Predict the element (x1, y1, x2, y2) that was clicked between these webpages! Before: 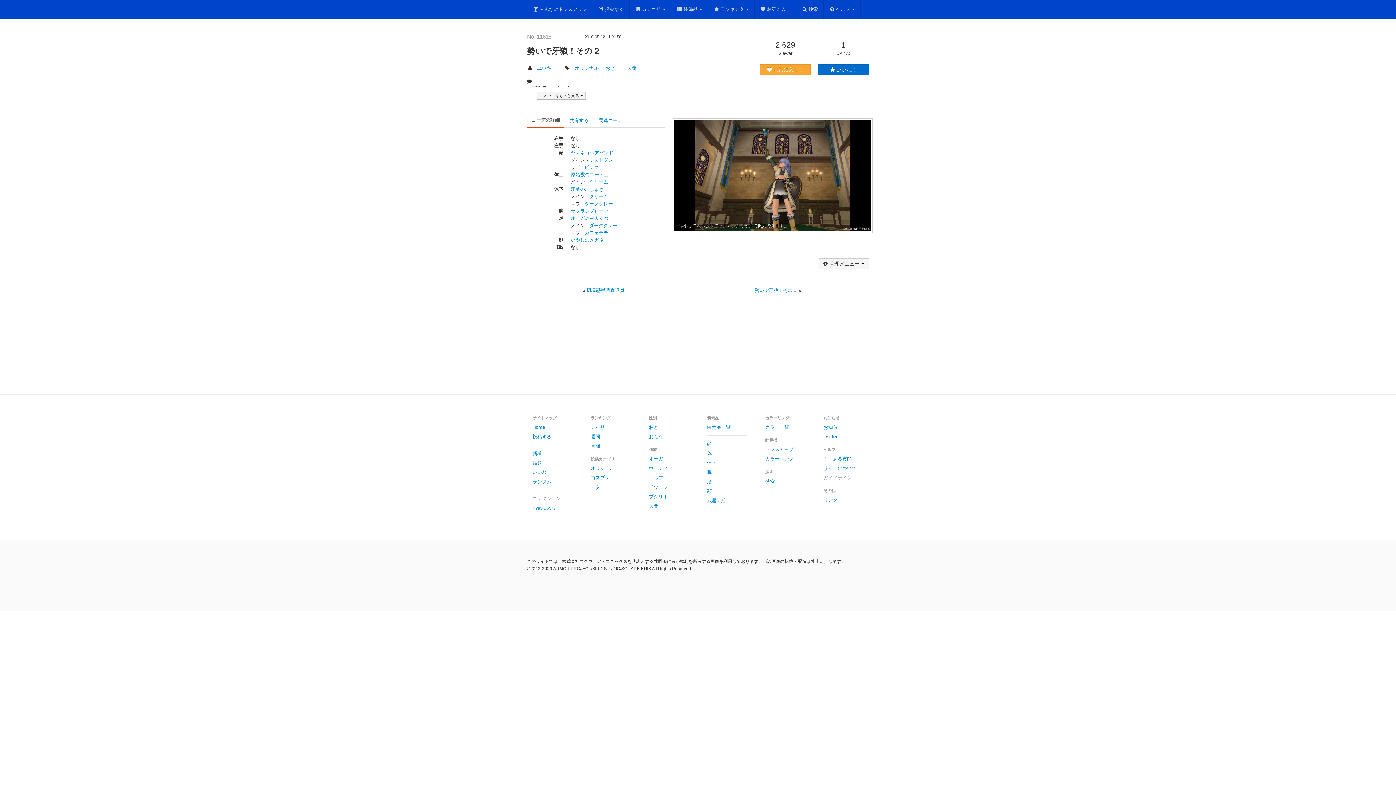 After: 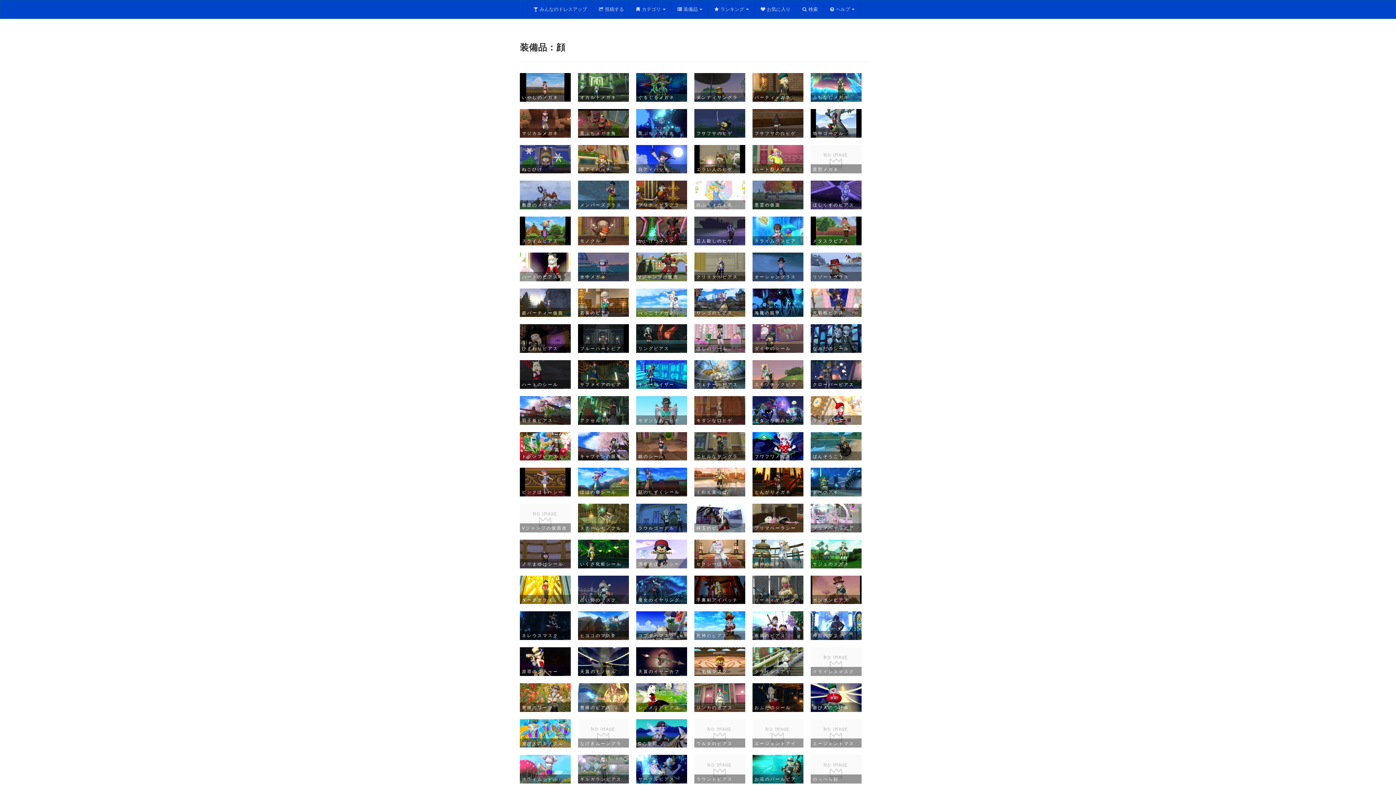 Action: label: 顔 bbox: (701, 486, 752, 496)